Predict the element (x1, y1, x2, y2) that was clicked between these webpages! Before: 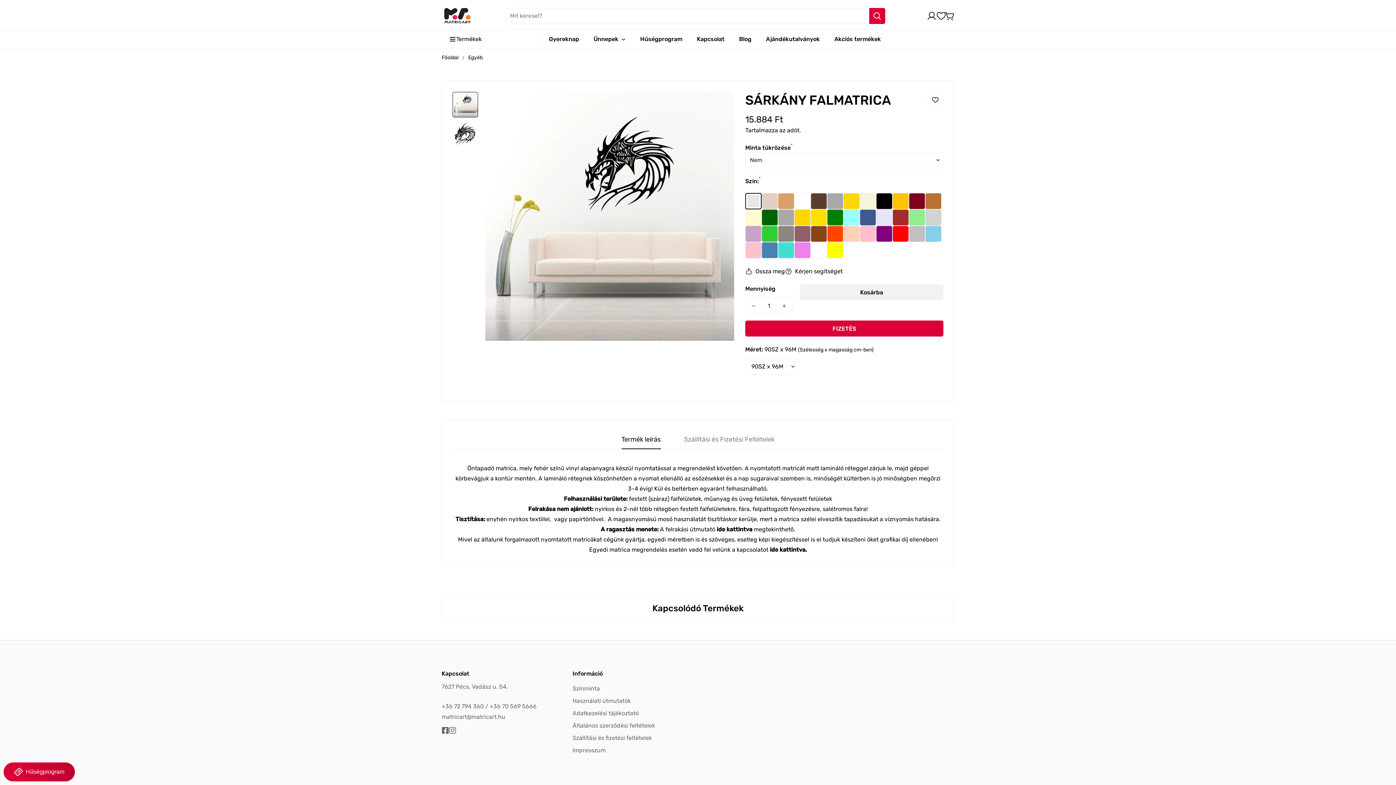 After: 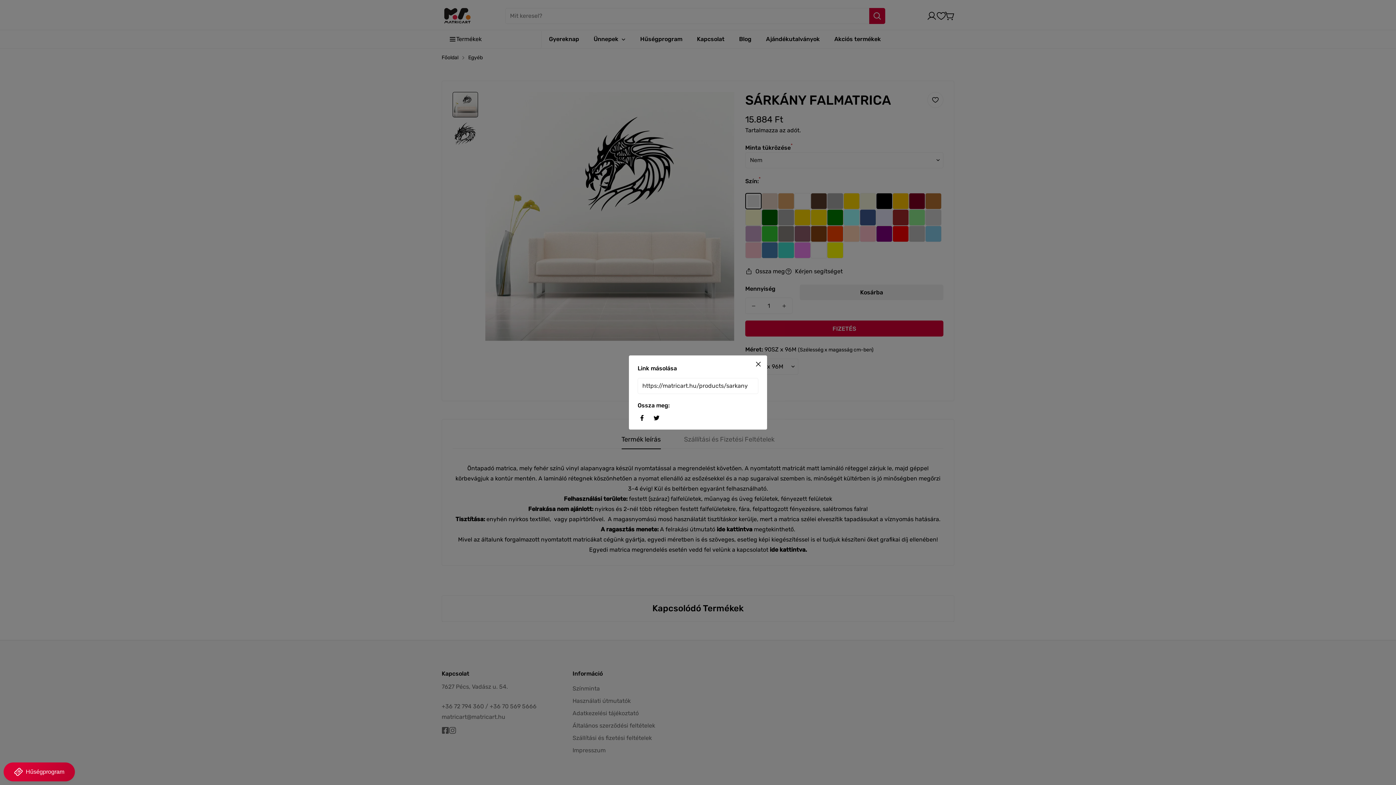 Action: label: Ossza meg bbox: (745, 267, 785, 276)